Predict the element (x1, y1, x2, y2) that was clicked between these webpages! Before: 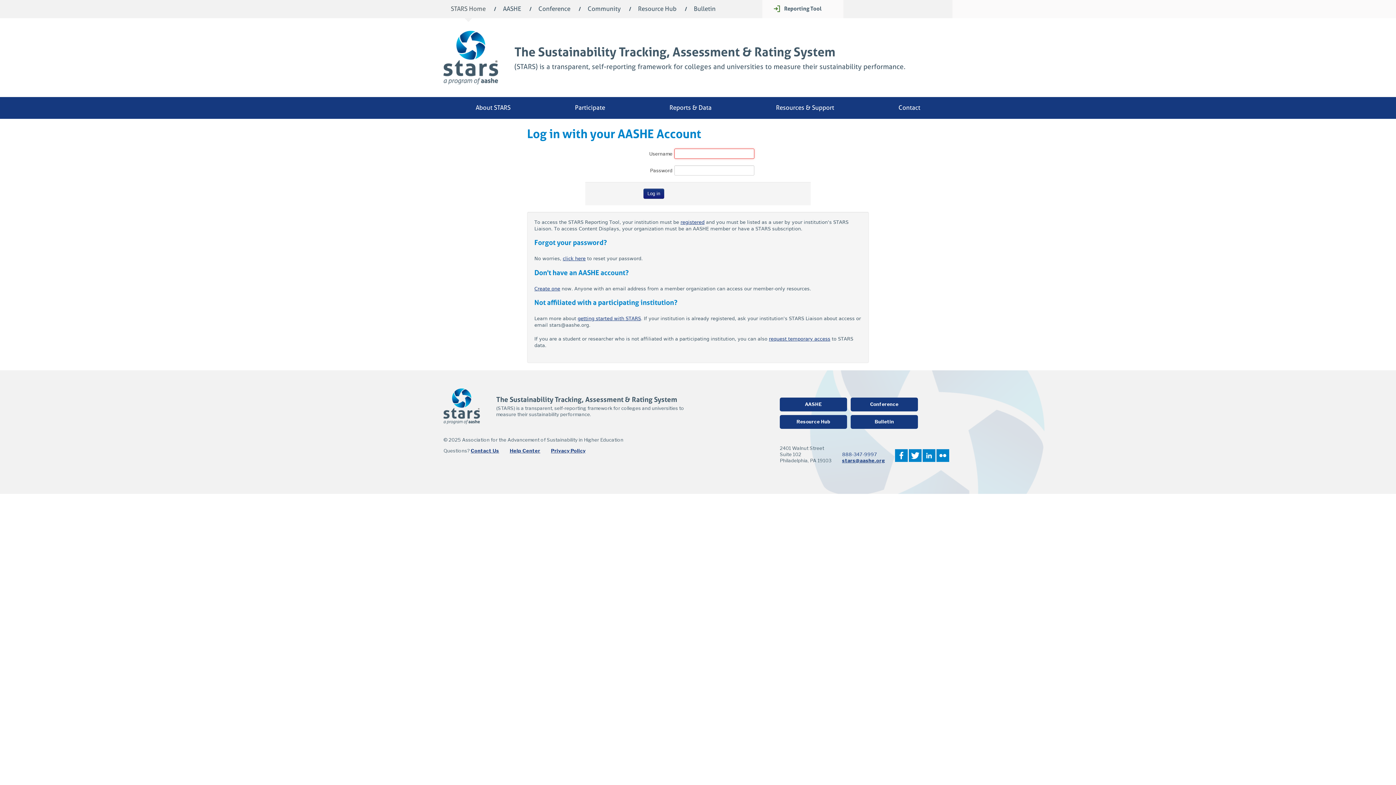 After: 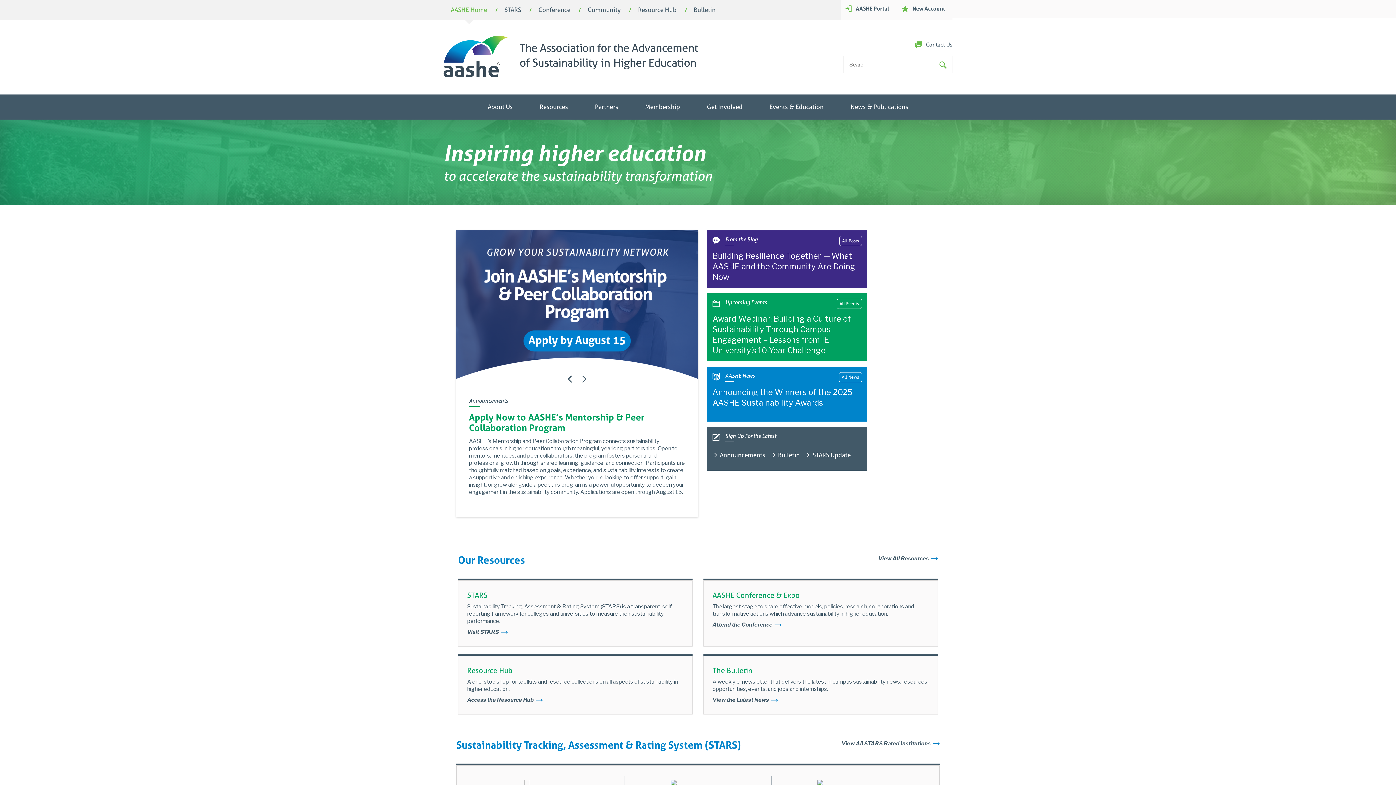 Action: bbox: (780, 397, 847, 411) label: AASHE